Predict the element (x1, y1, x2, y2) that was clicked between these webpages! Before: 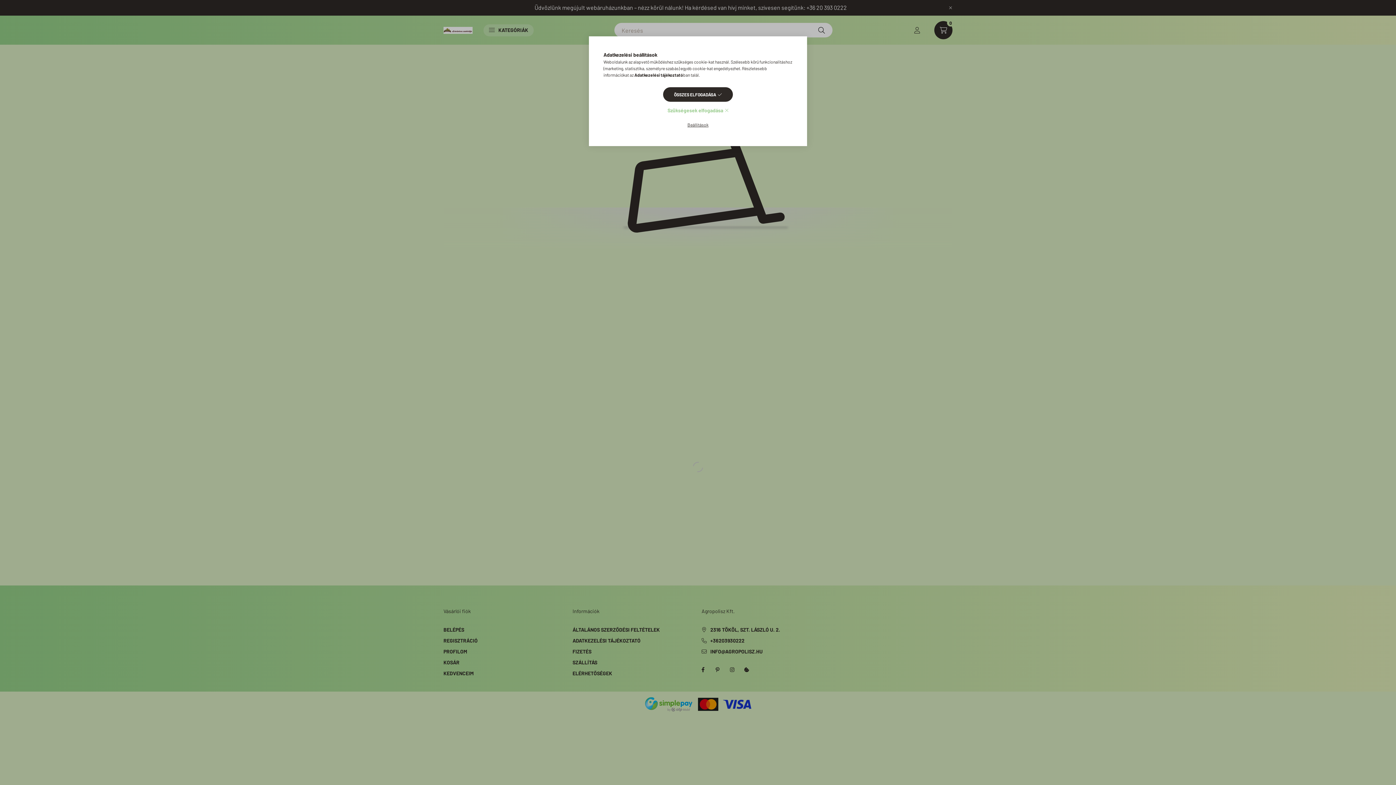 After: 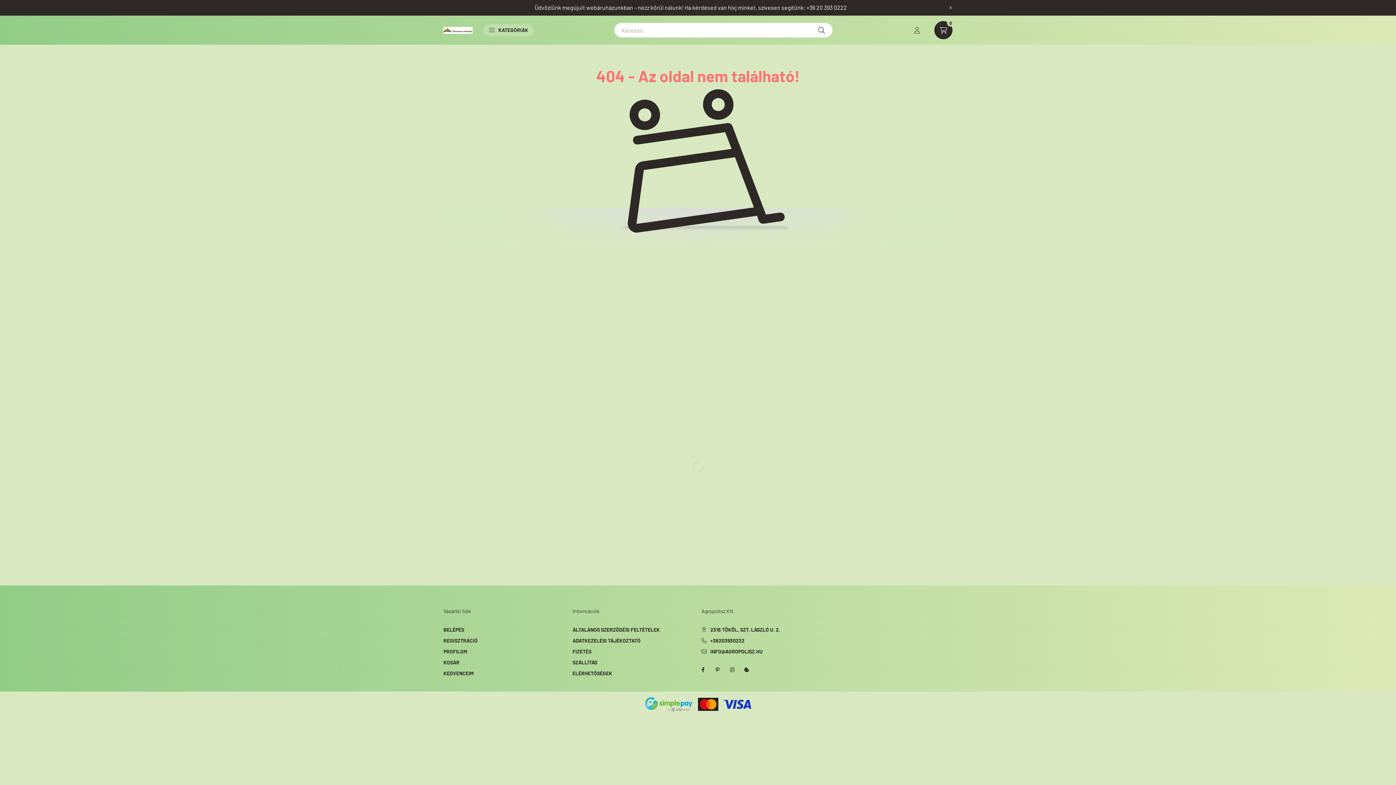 Action: bbox: (663, 87, 733, 101) label: ÖSSZES ELFOGADÁSA